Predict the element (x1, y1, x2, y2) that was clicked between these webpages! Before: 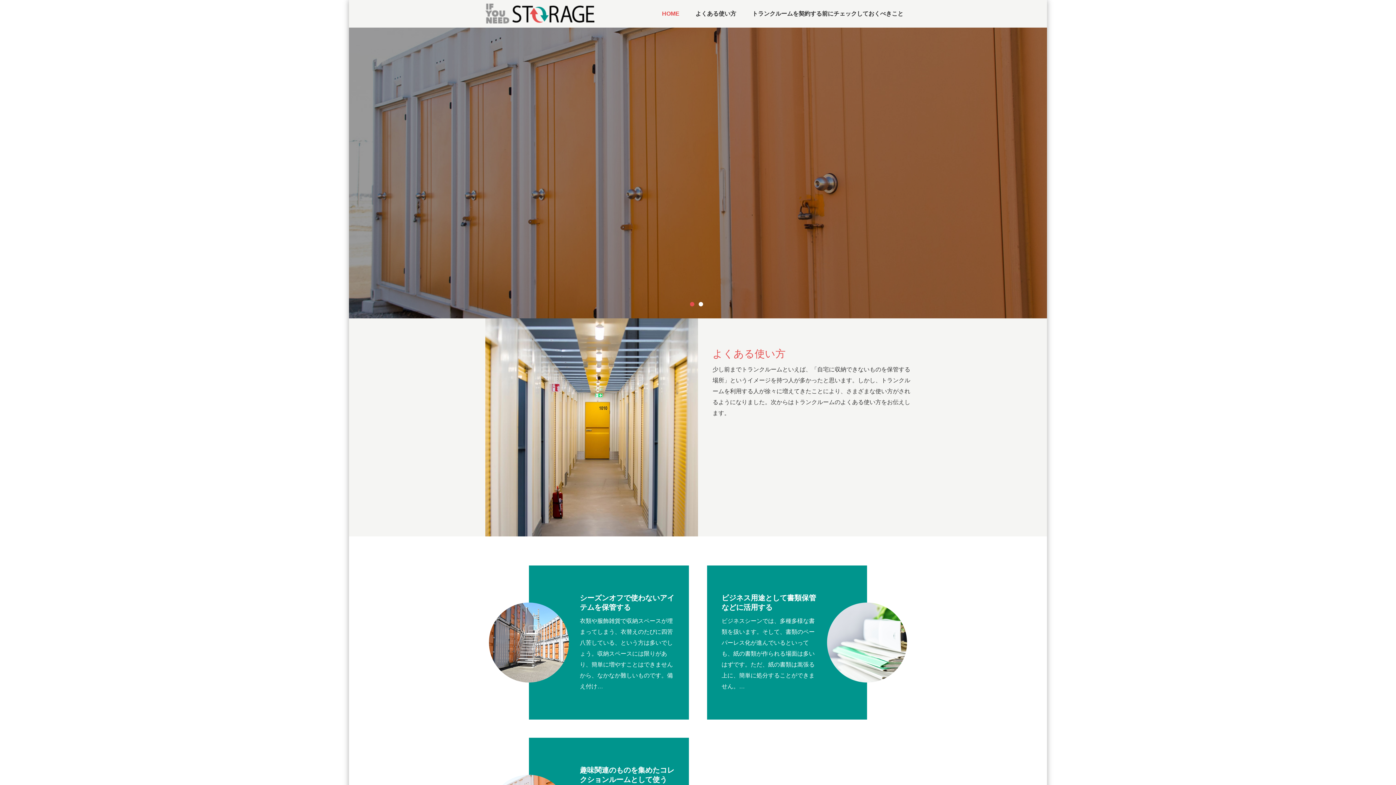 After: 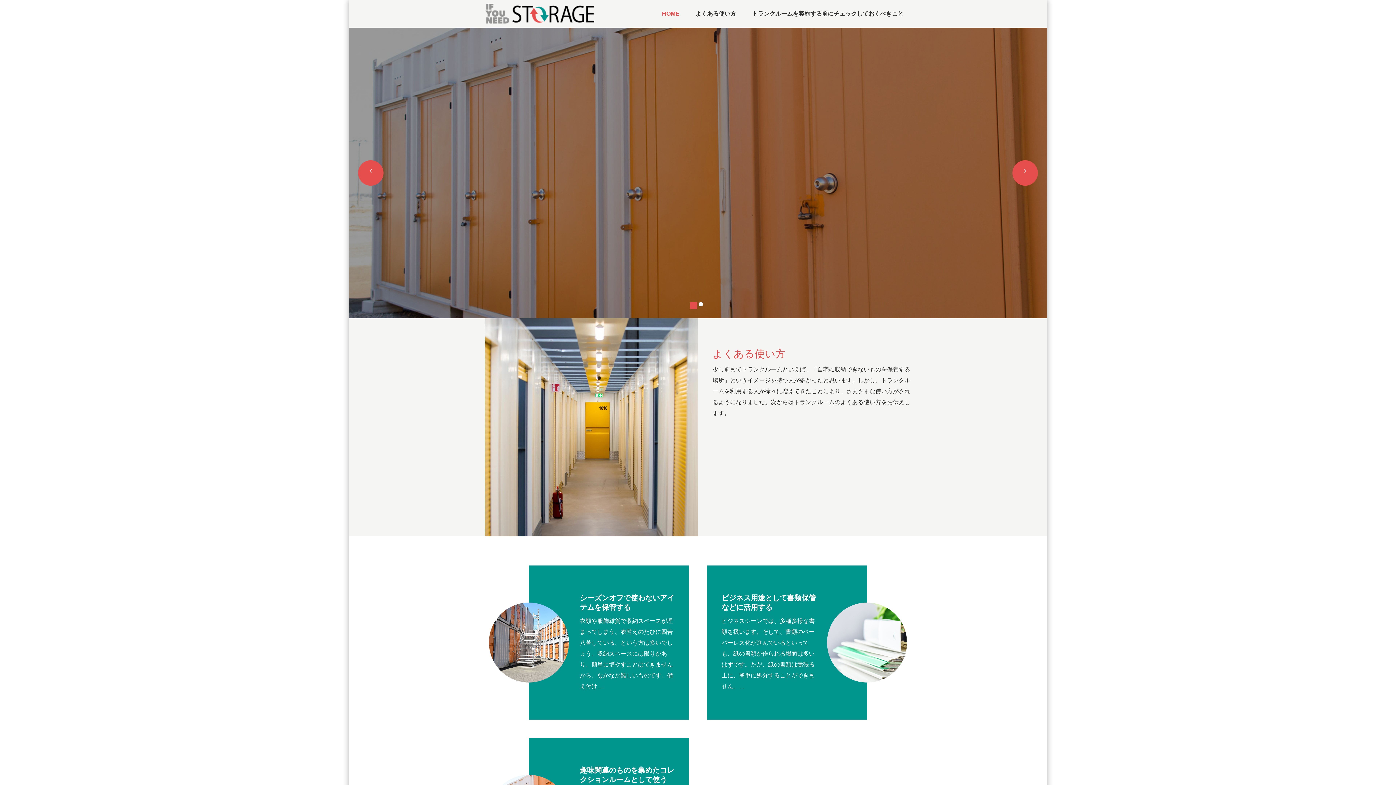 Action: label: 1 bbox: (690, 302, 697, 309)